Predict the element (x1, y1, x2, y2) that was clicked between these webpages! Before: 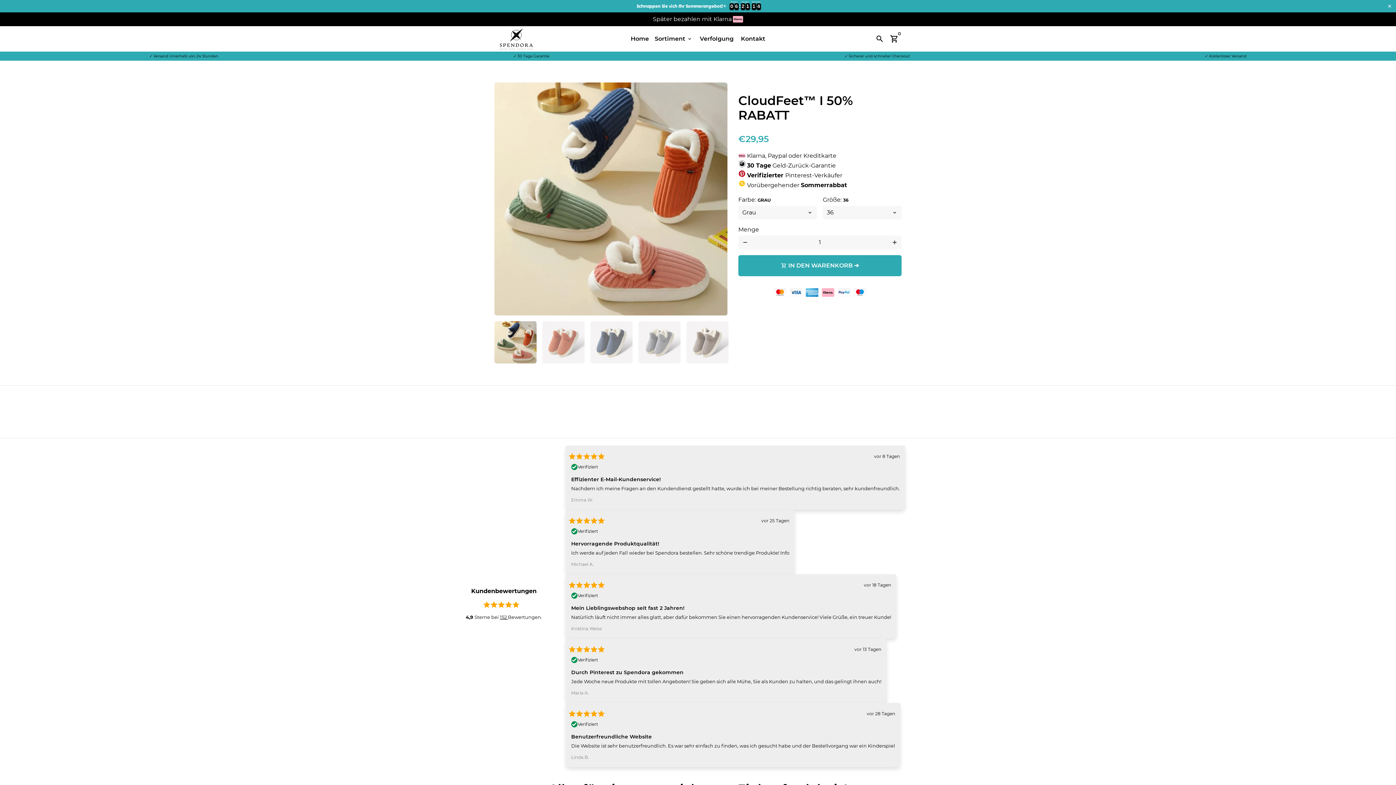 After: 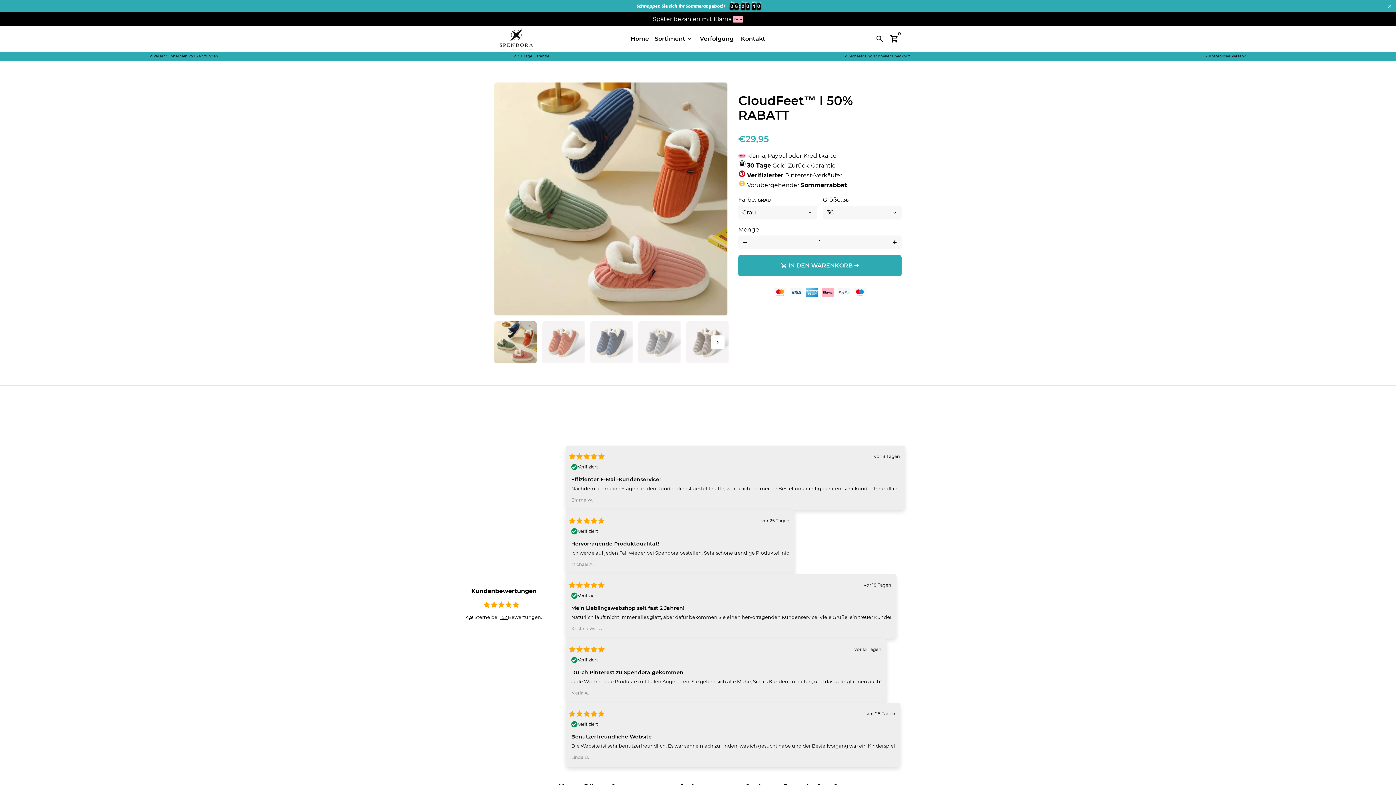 Action: bbox: (494, 321, 536, 363)